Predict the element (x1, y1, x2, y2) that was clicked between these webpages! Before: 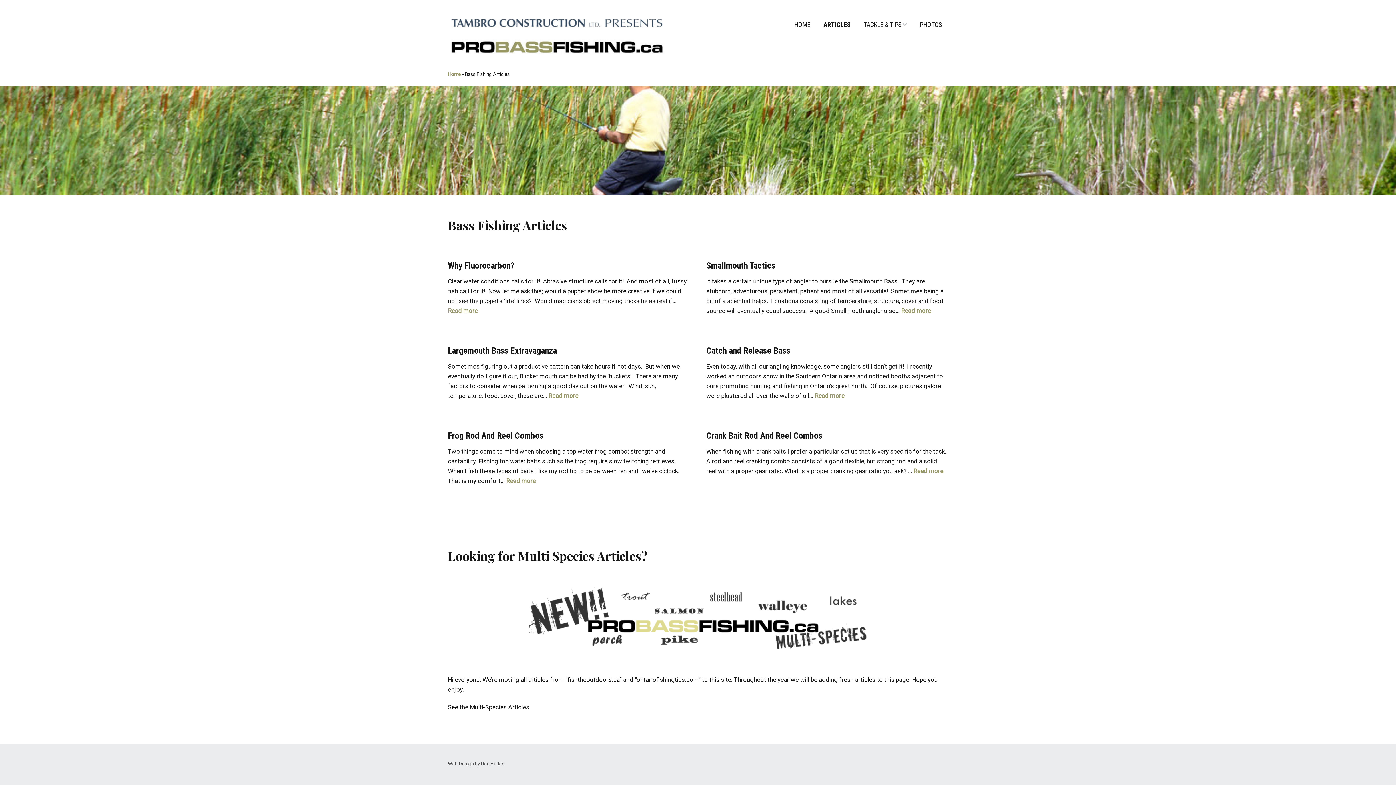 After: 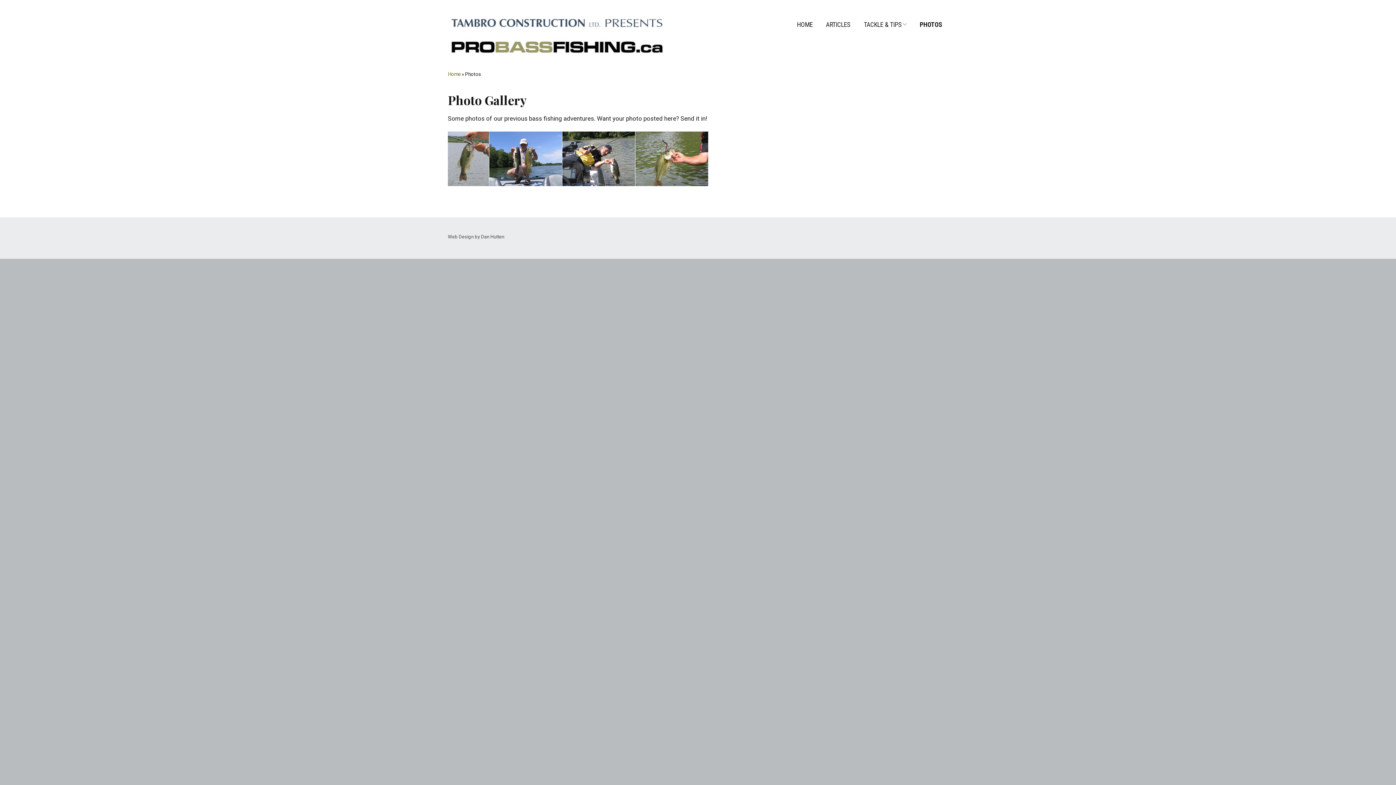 Action: bbox: (914, 16, 948, 33) label: PHOTOS